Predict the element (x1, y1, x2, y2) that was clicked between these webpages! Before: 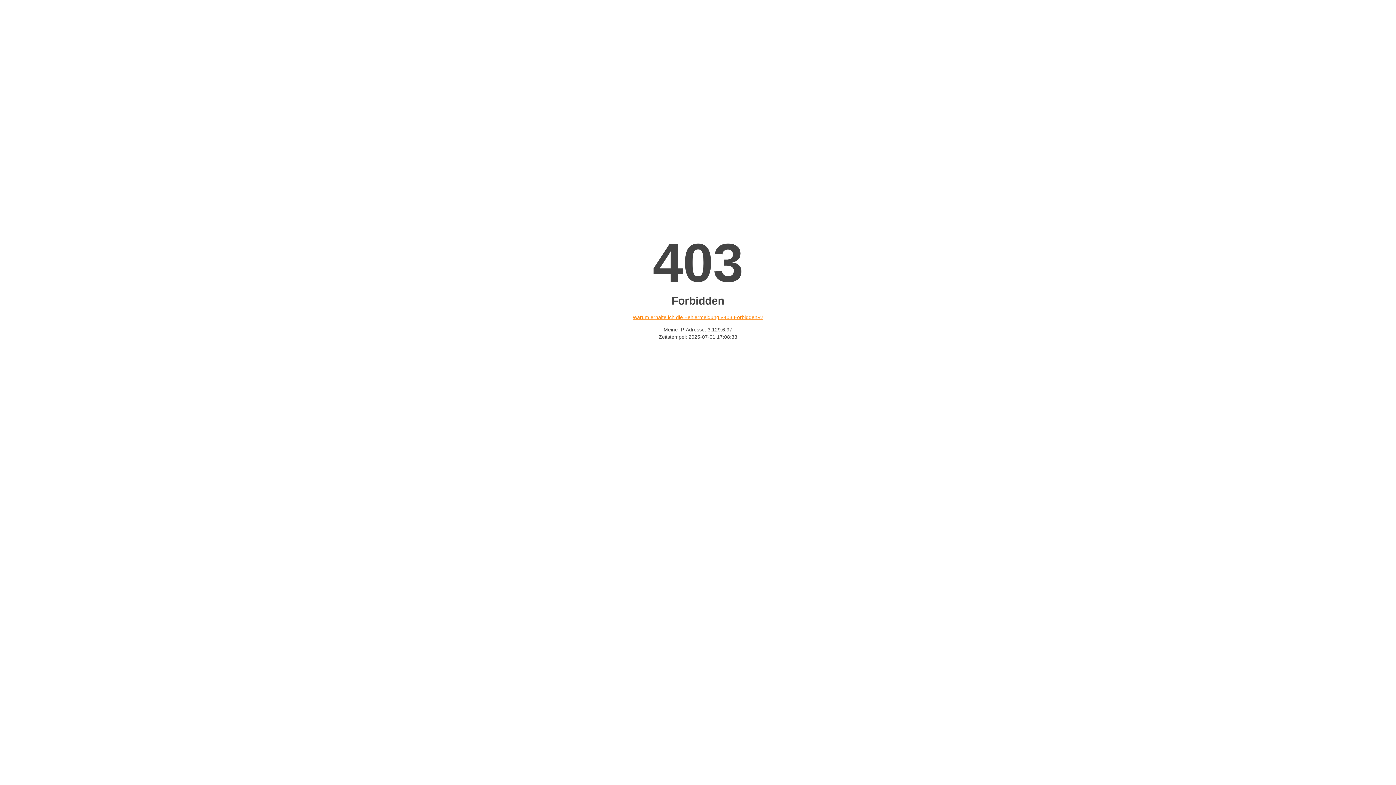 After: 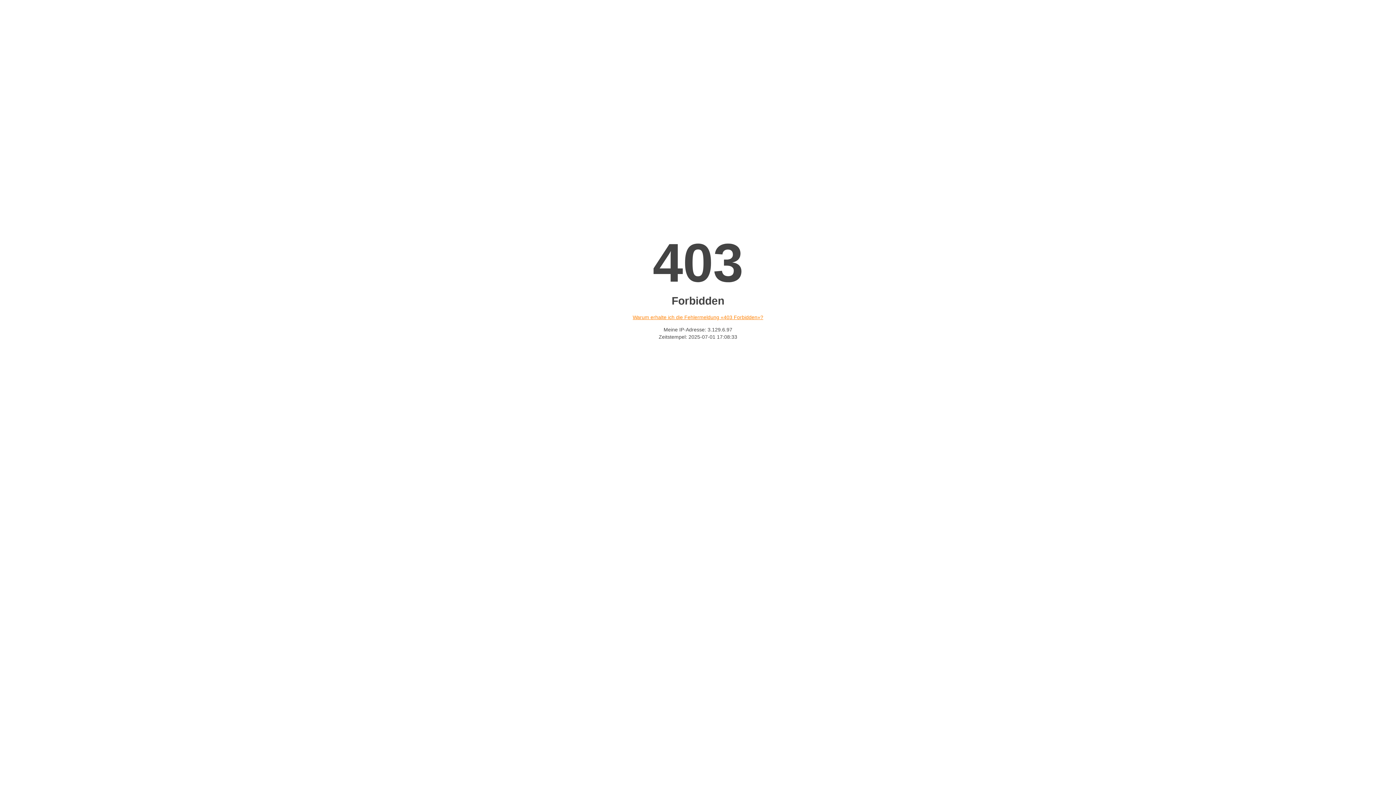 Action: label: Warum erhalte ich die Fehlermeldung «403 Forbidden»? bbox: (632, 314, 763, 320)